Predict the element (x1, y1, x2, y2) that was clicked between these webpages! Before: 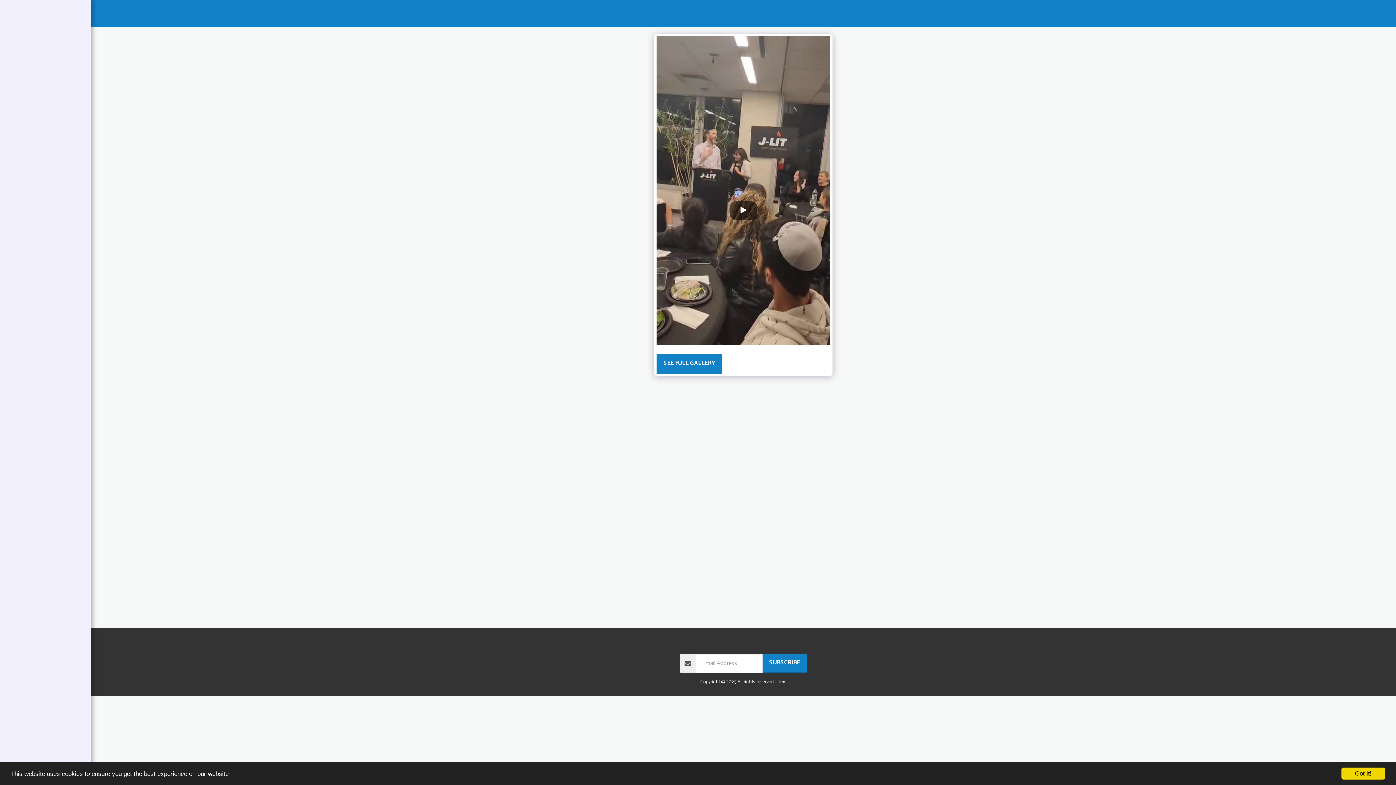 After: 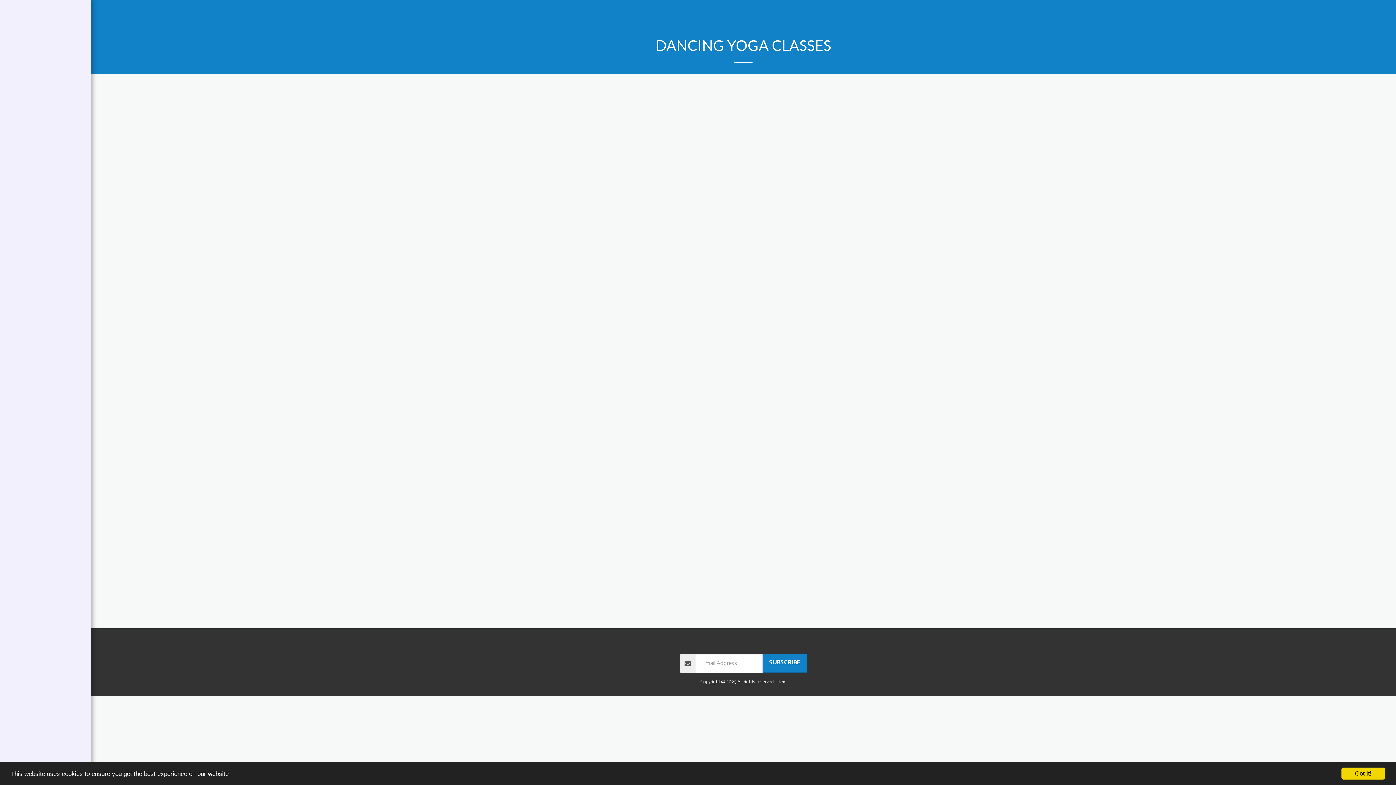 Action: label: DANCING YOGA CLASSES bbox: (7, 186, 83, 199)